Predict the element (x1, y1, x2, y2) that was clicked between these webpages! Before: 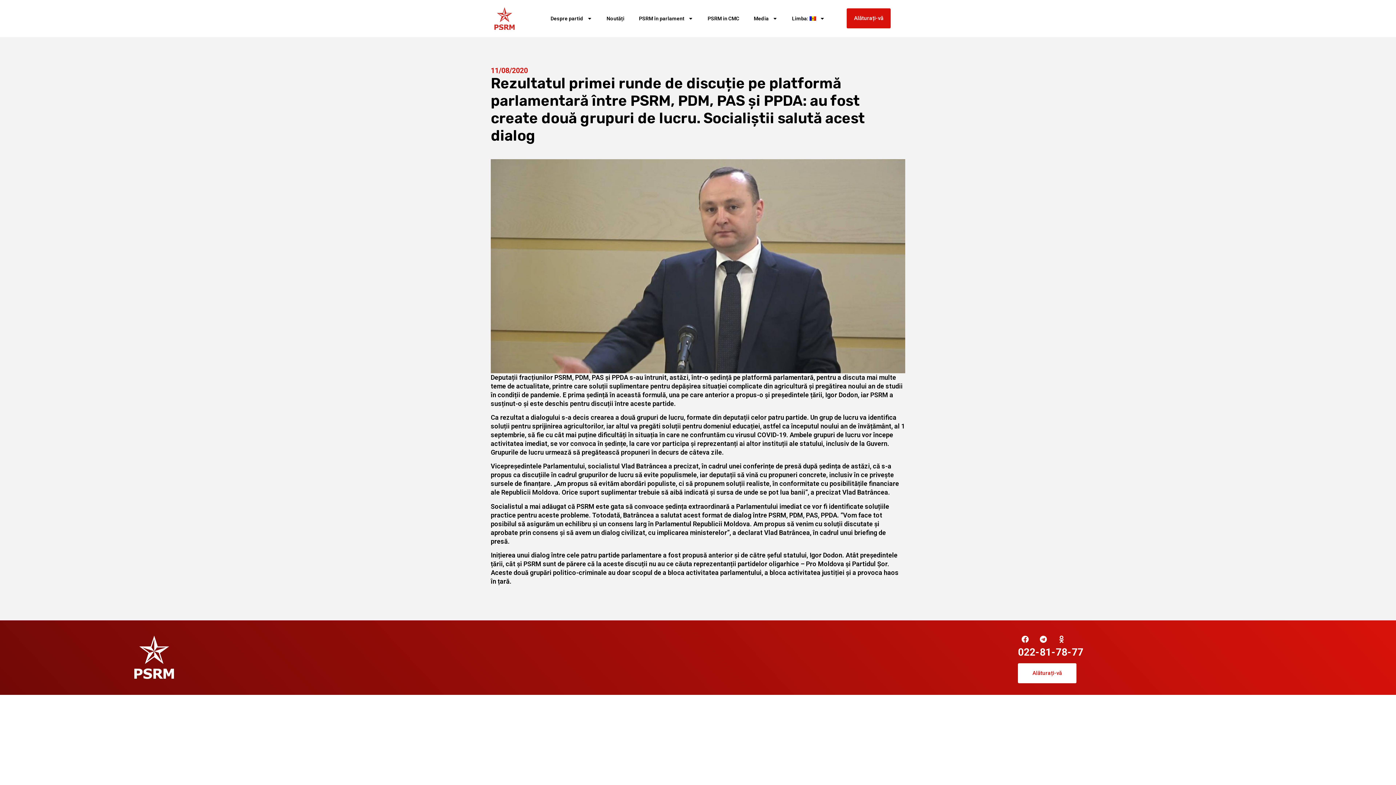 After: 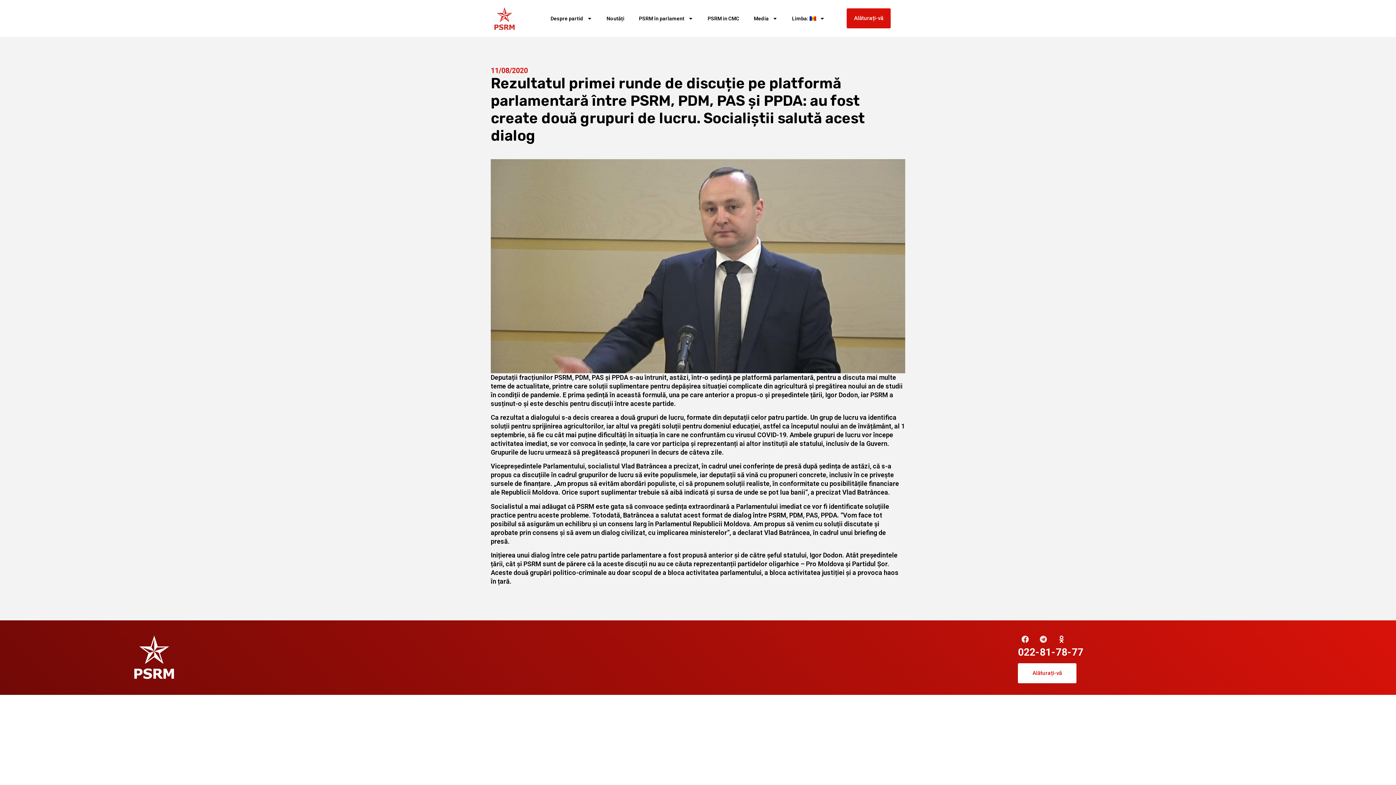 Action: bbox: (1036, 632, 1050, 646) label: Telegram